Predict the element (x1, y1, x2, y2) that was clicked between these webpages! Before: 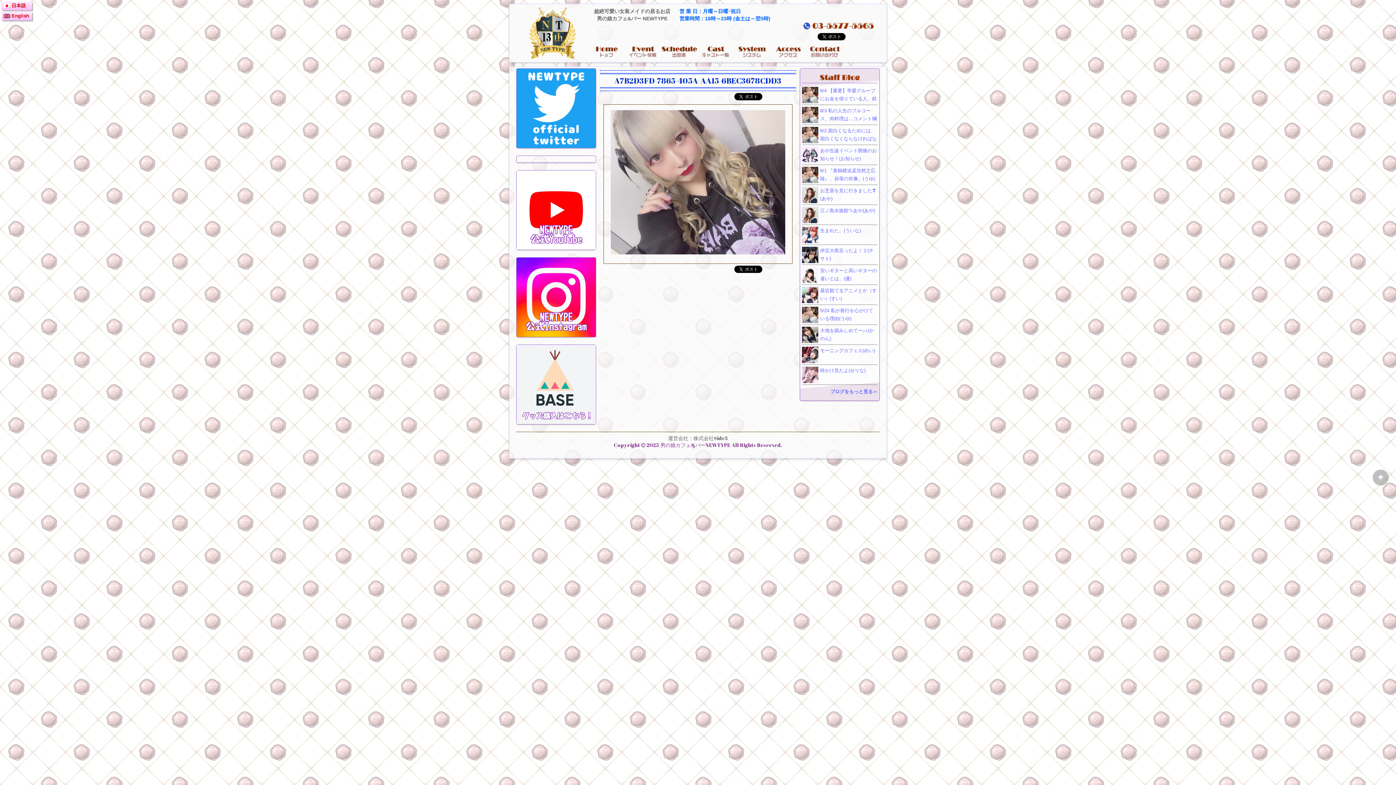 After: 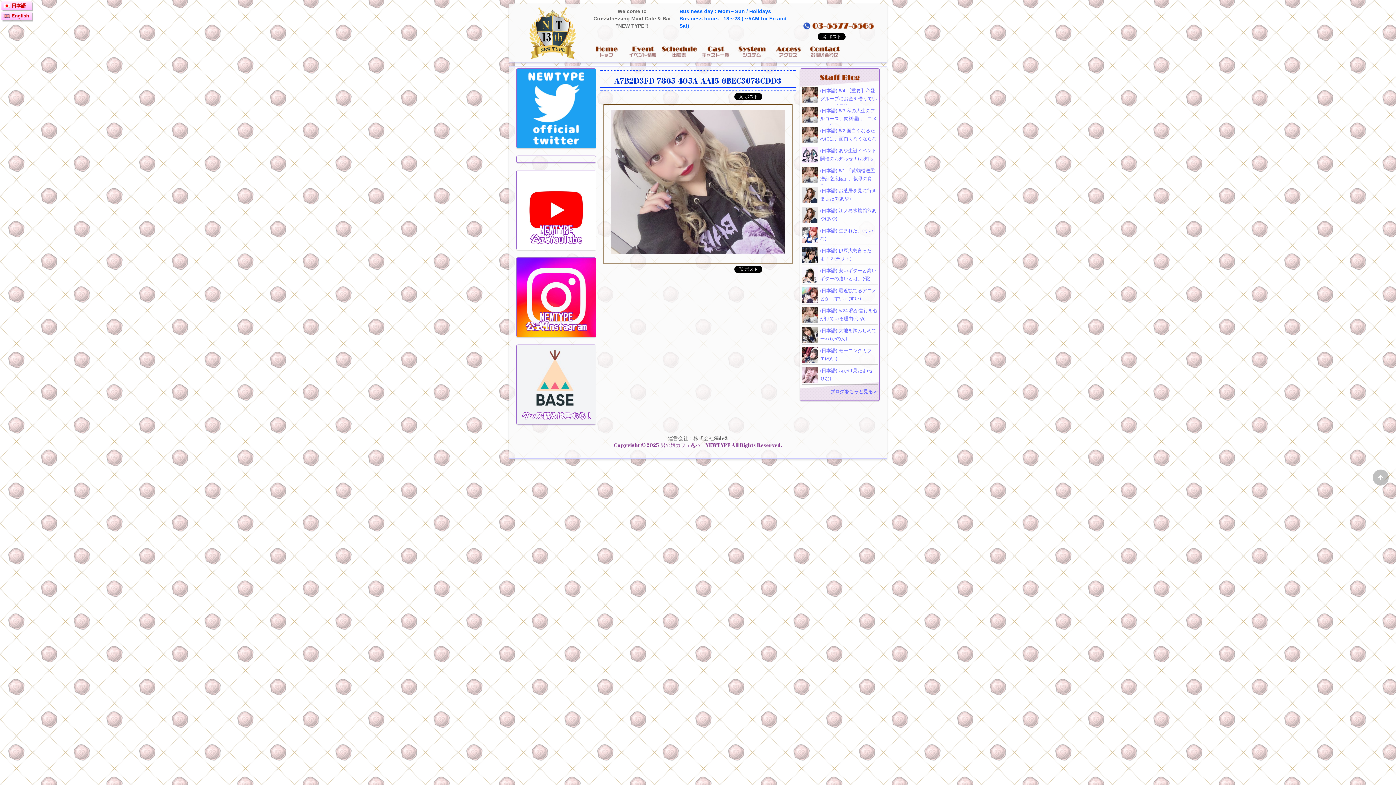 Action: bbox: (1, 11, 29, 20) label: English